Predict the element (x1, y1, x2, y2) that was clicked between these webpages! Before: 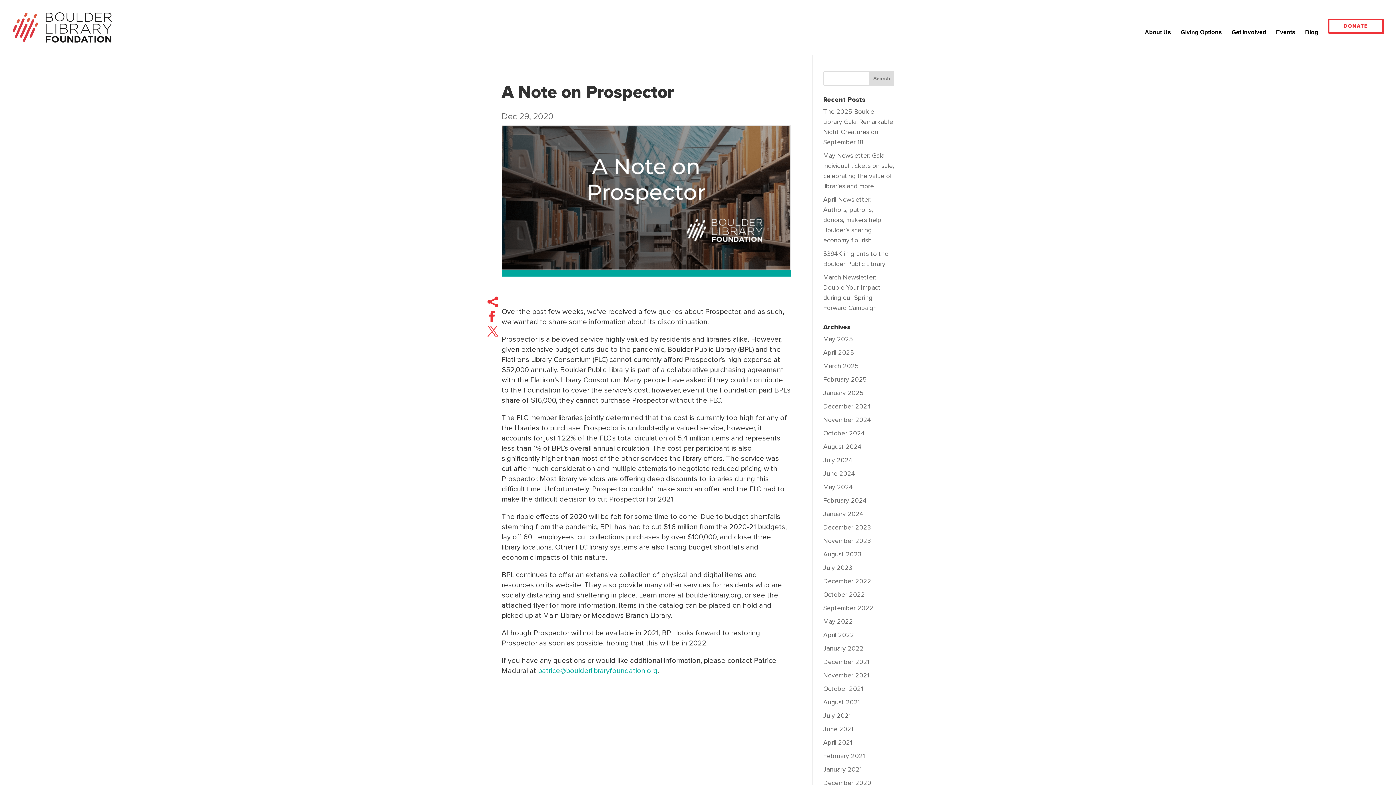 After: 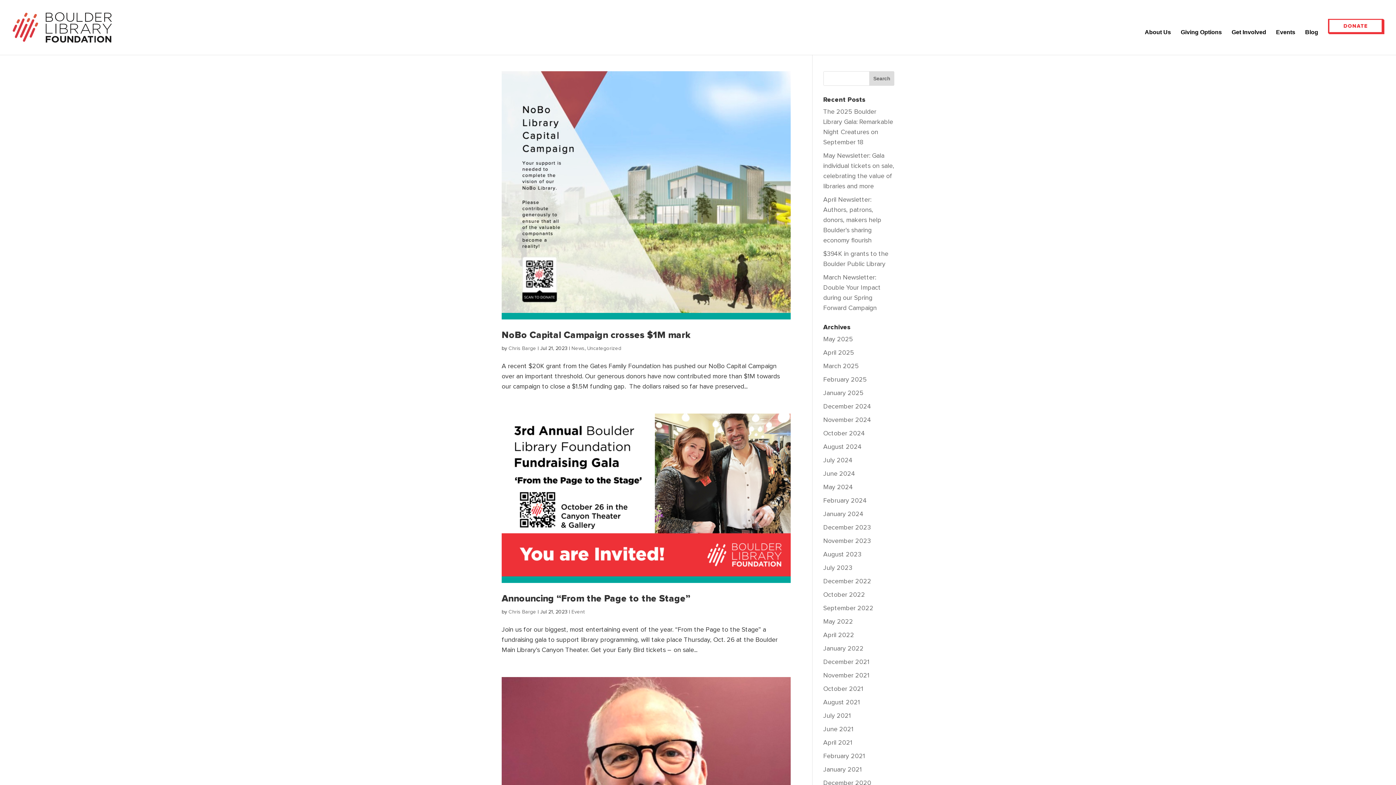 Action: bbox: (823, 565, 852, 571) label: July 2023